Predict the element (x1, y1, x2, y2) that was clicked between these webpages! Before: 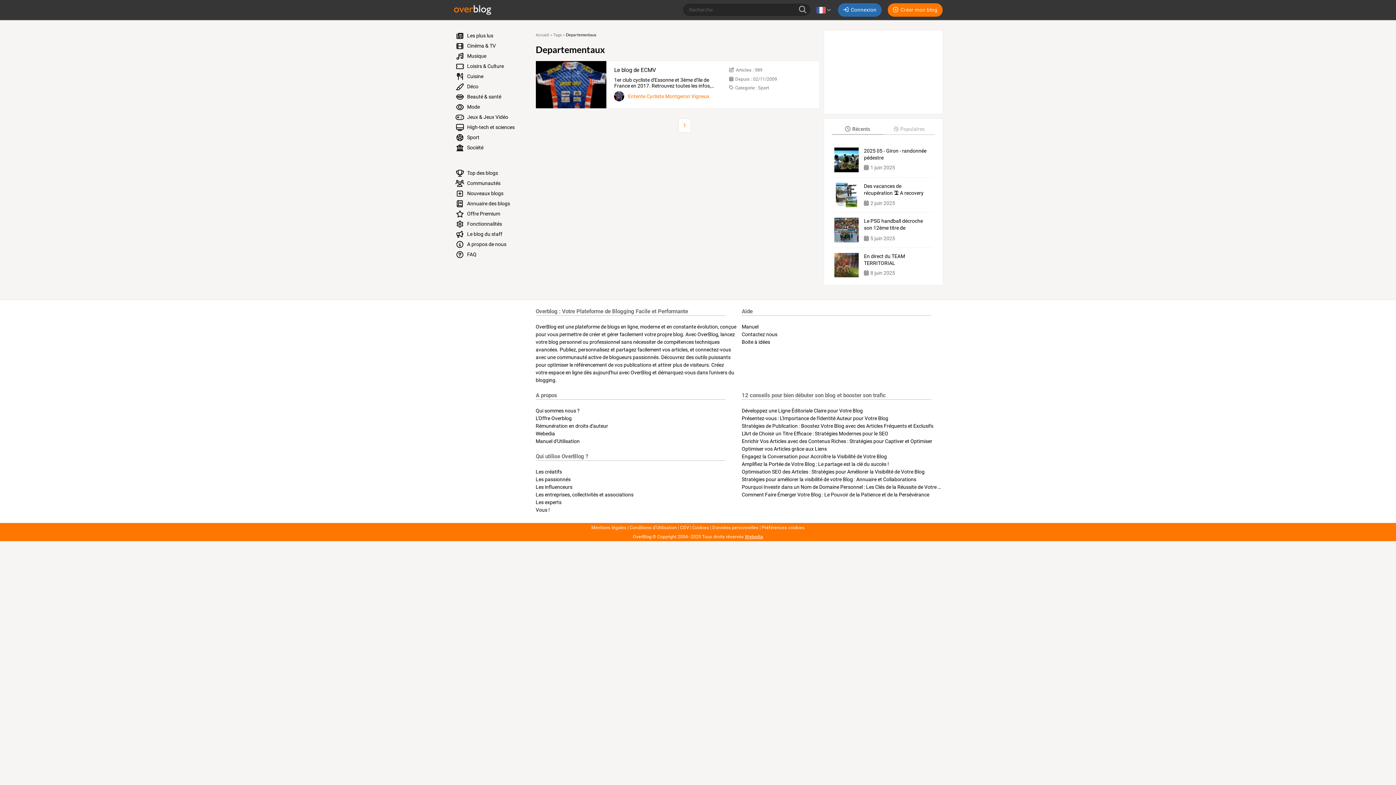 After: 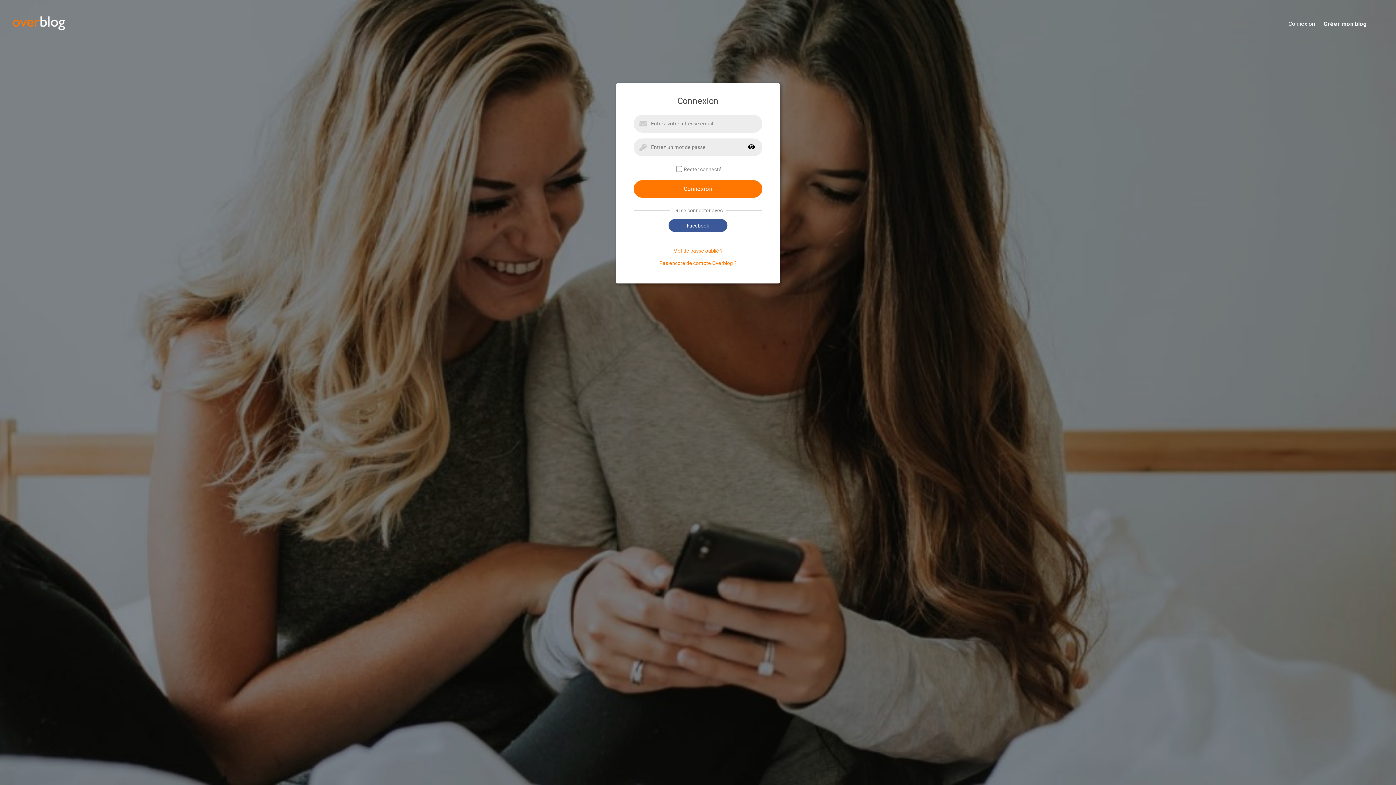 Action: bbox: (838, 3, 881, 16) label:  Connexion